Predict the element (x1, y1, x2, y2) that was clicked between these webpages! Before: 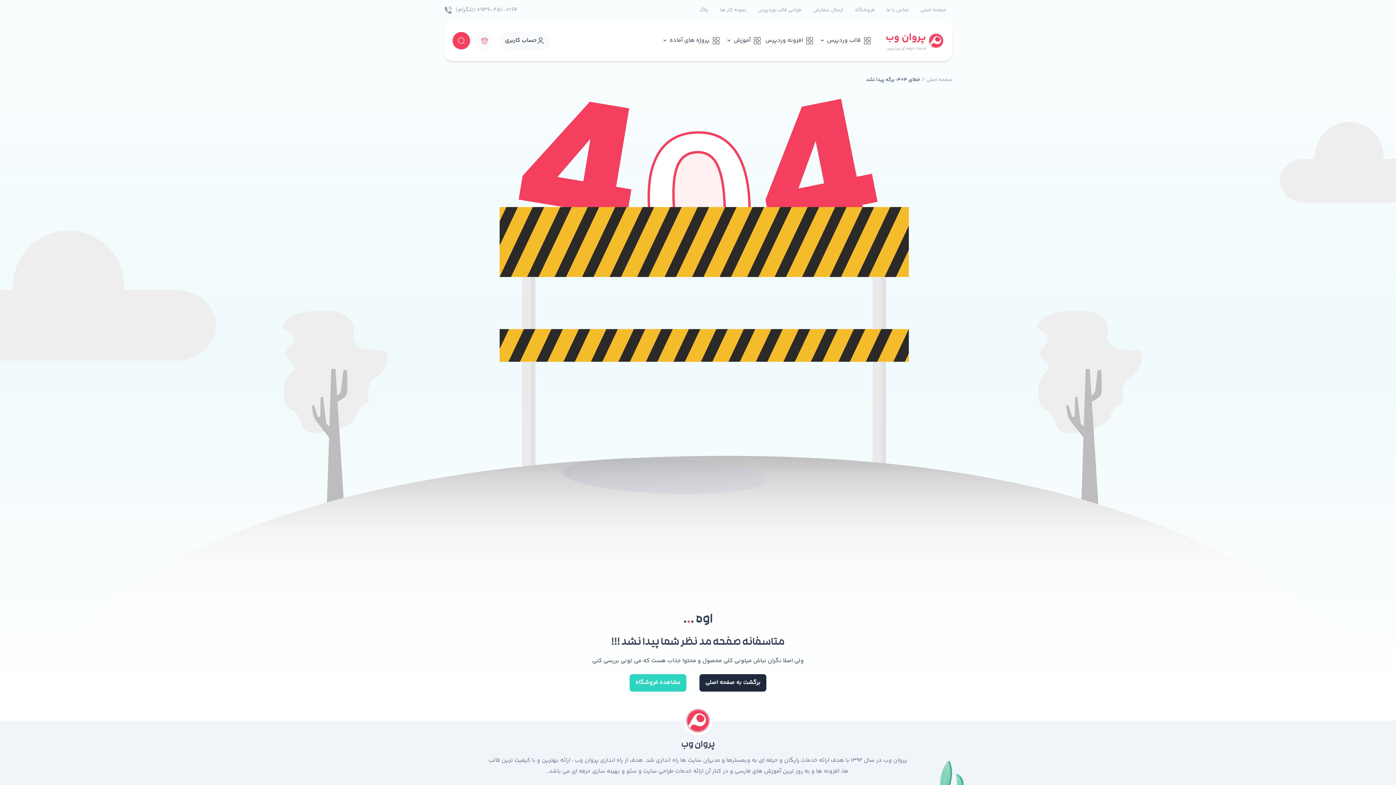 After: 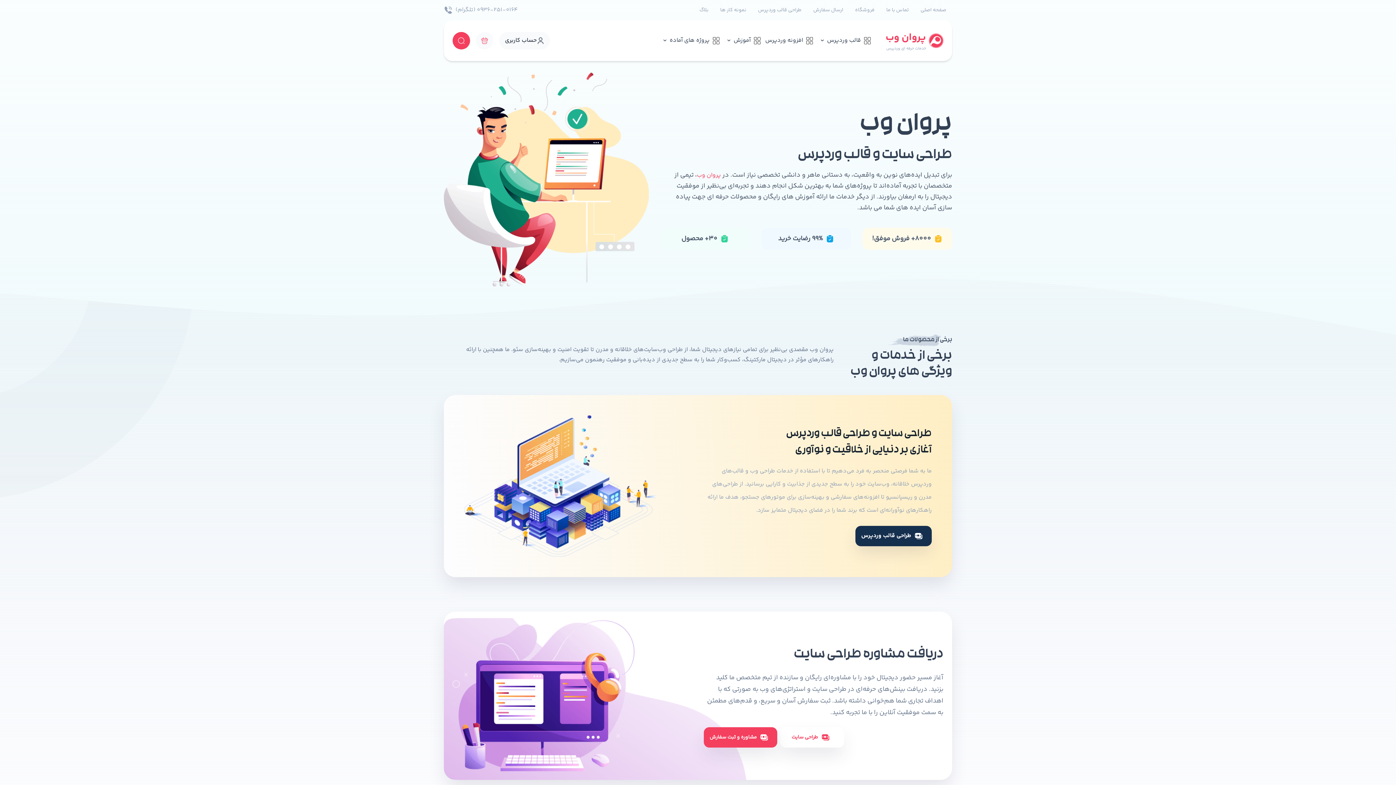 Action: label: صفحه اصلی bbox: (926, 75, 952, 84)